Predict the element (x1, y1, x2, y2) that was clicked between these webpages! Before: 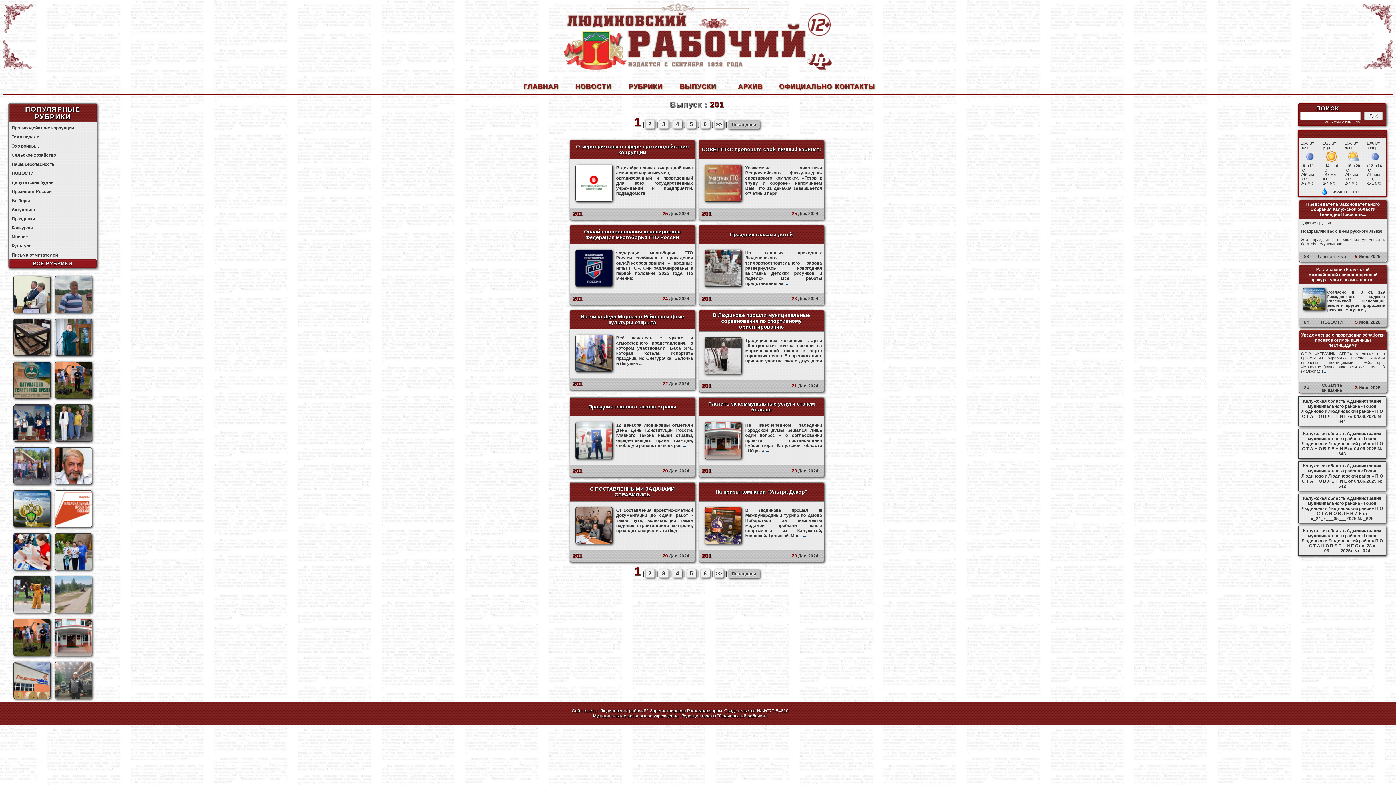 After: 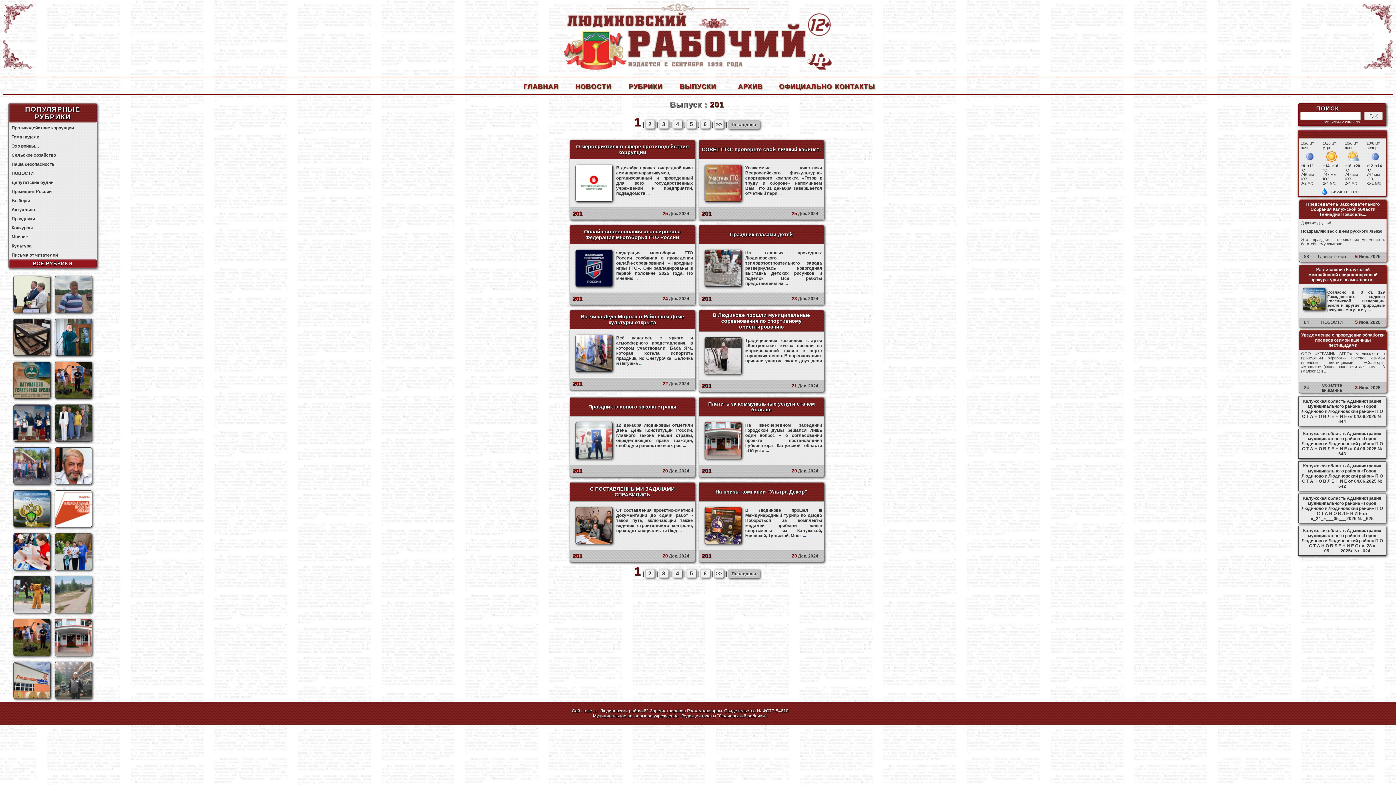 Action: label: 201 bbox: (701, 467, 712, 474)